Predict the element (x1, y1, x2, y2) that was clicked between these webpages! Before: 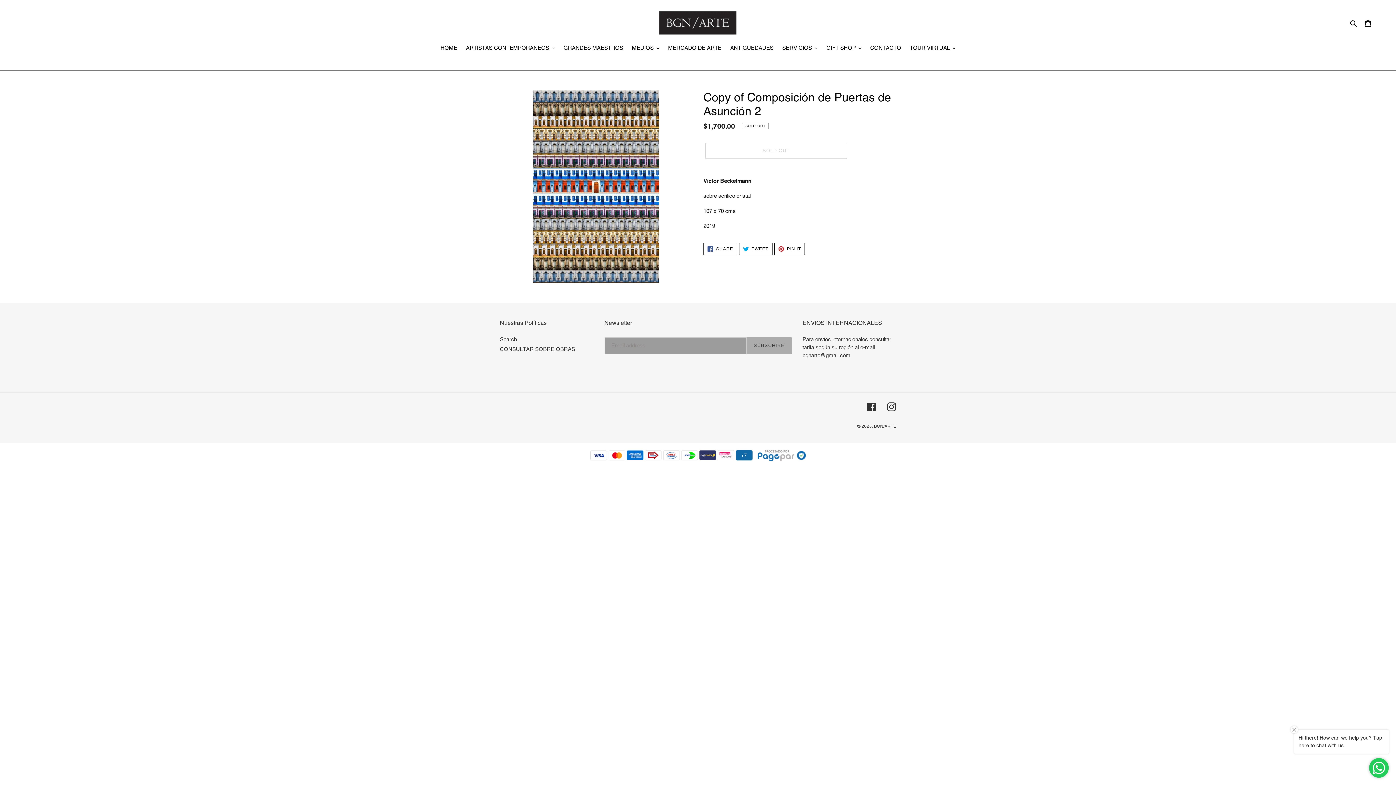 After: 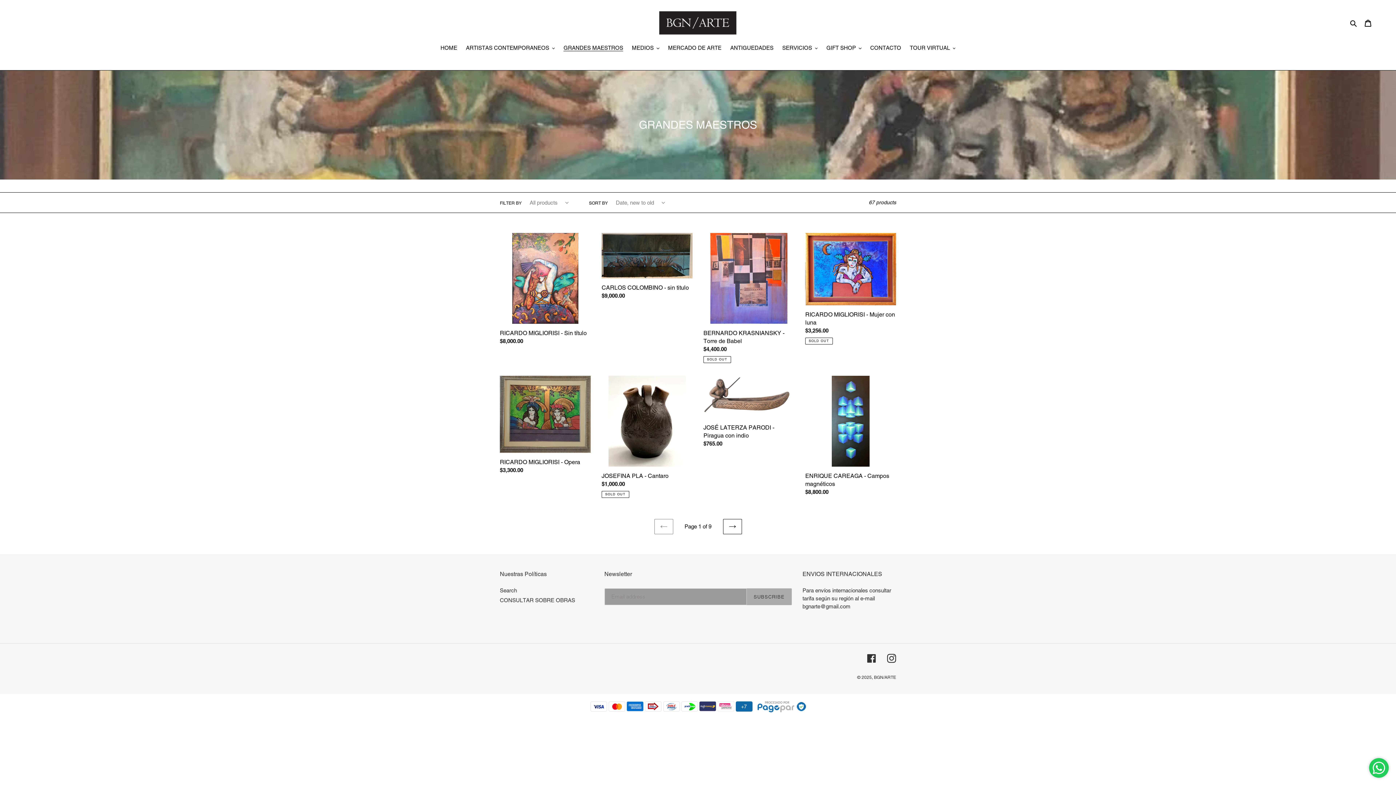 Action: bbox: (560, 44, 627, 53) label: GRANDES MAESTROS